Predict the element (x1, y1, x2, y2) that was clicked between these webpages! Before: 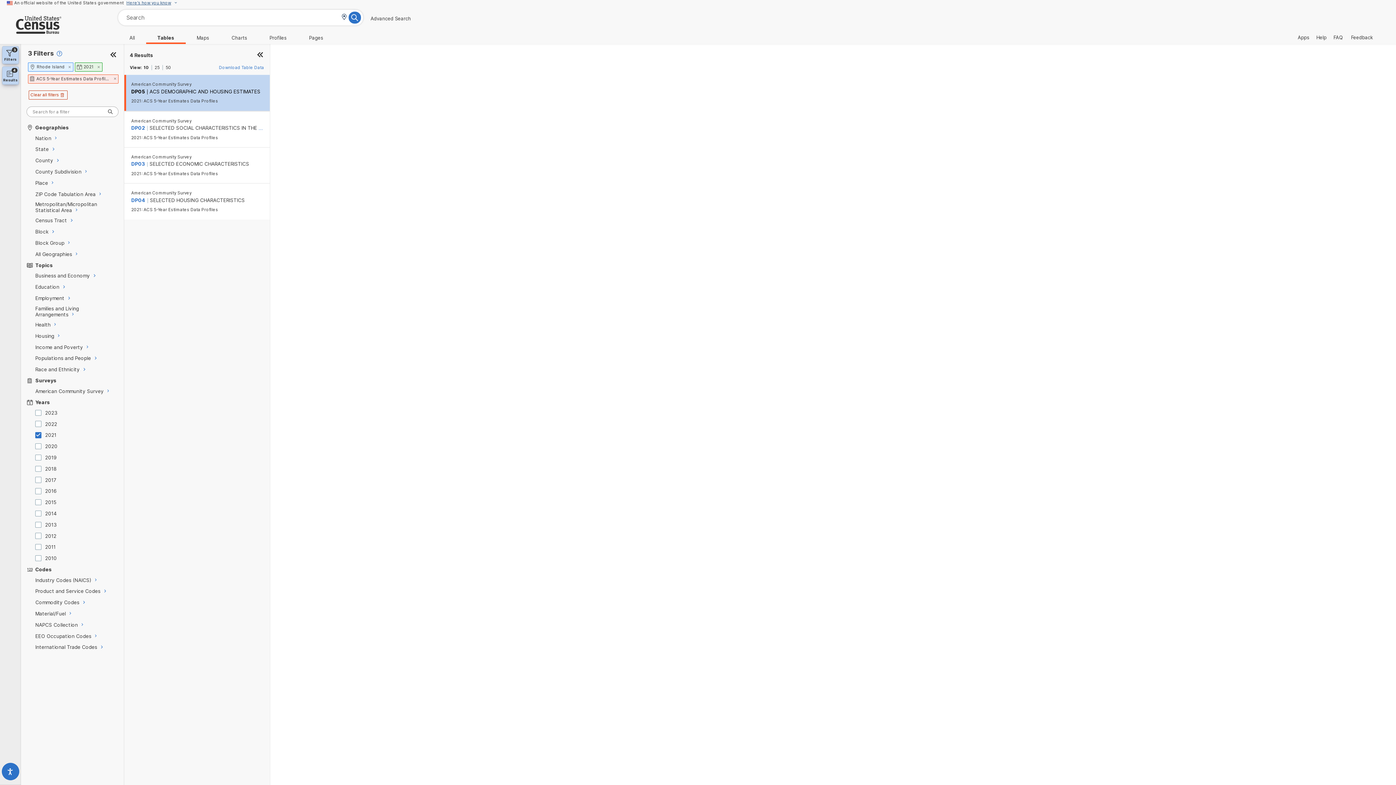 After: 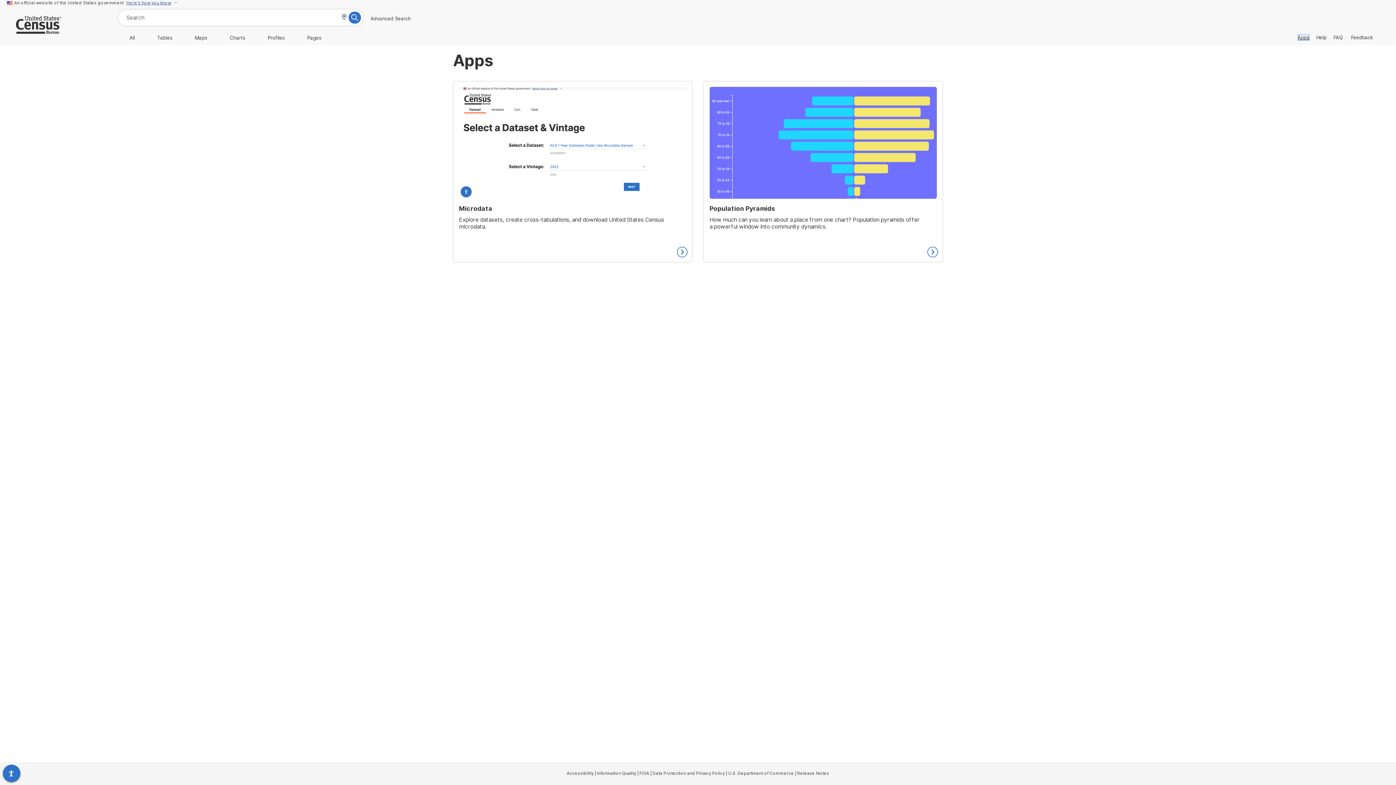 Action: bbox: (1298, 34, 1309, 40) label: Navigates to the Apps page.